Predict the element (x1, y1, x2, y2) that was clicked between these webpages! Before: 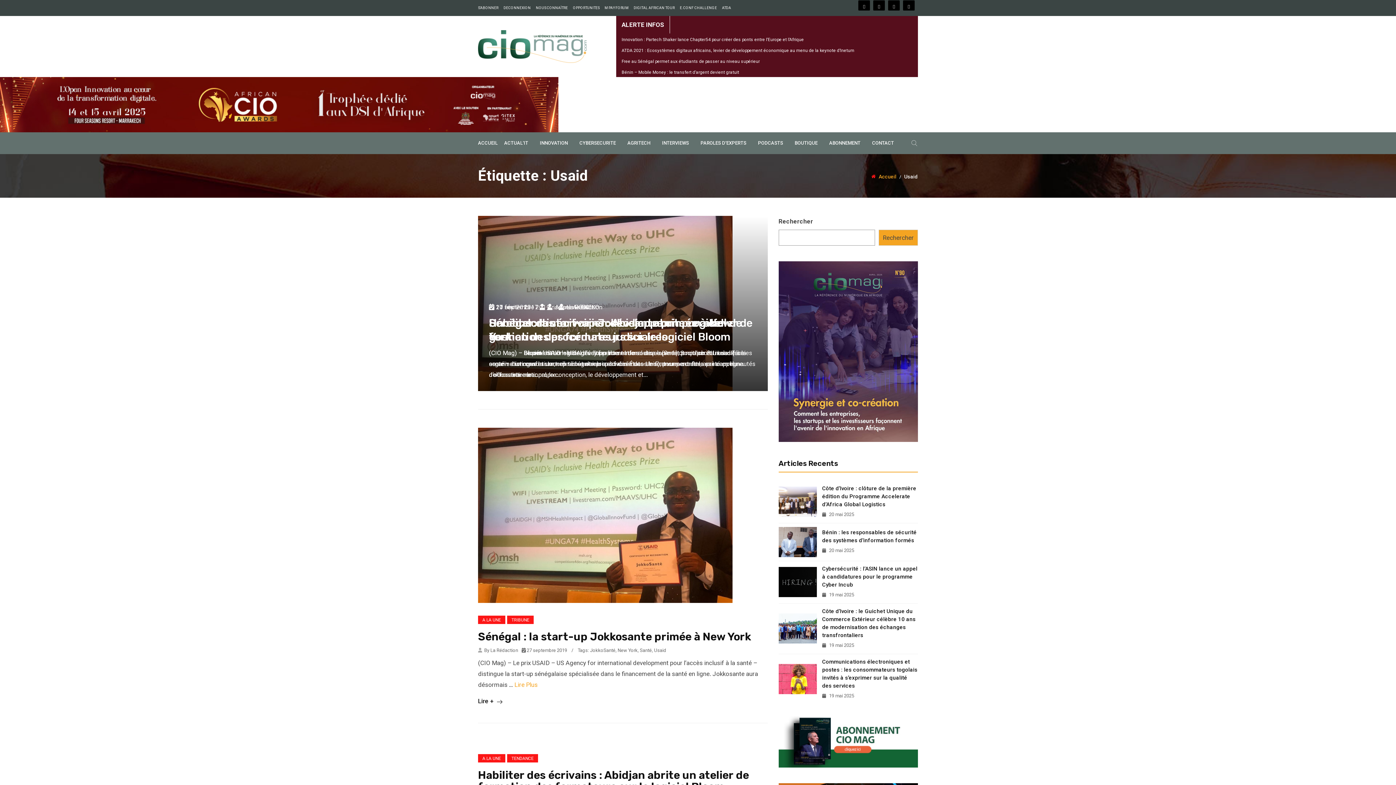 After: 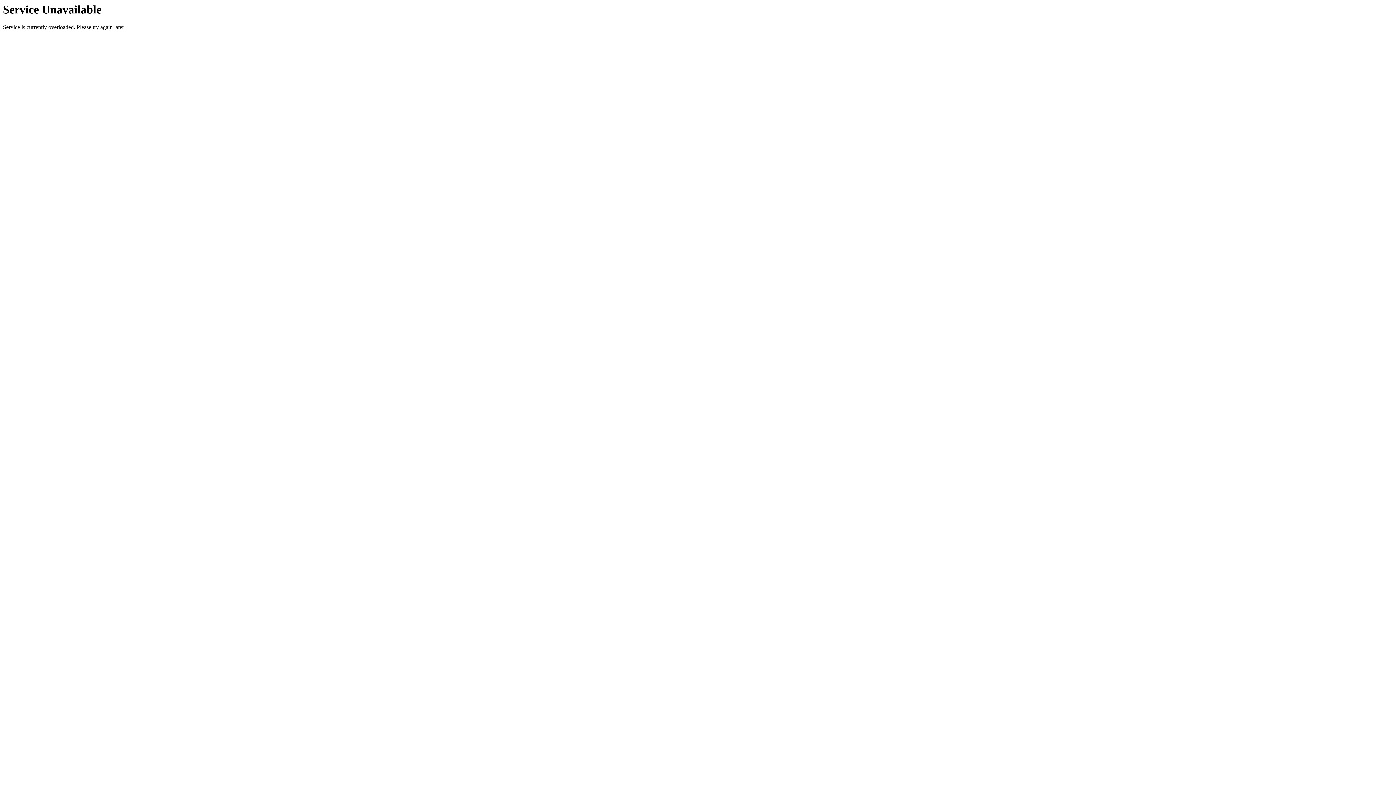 Action: label: M PAY FORUM bbox: (604, 5, 628, 9)